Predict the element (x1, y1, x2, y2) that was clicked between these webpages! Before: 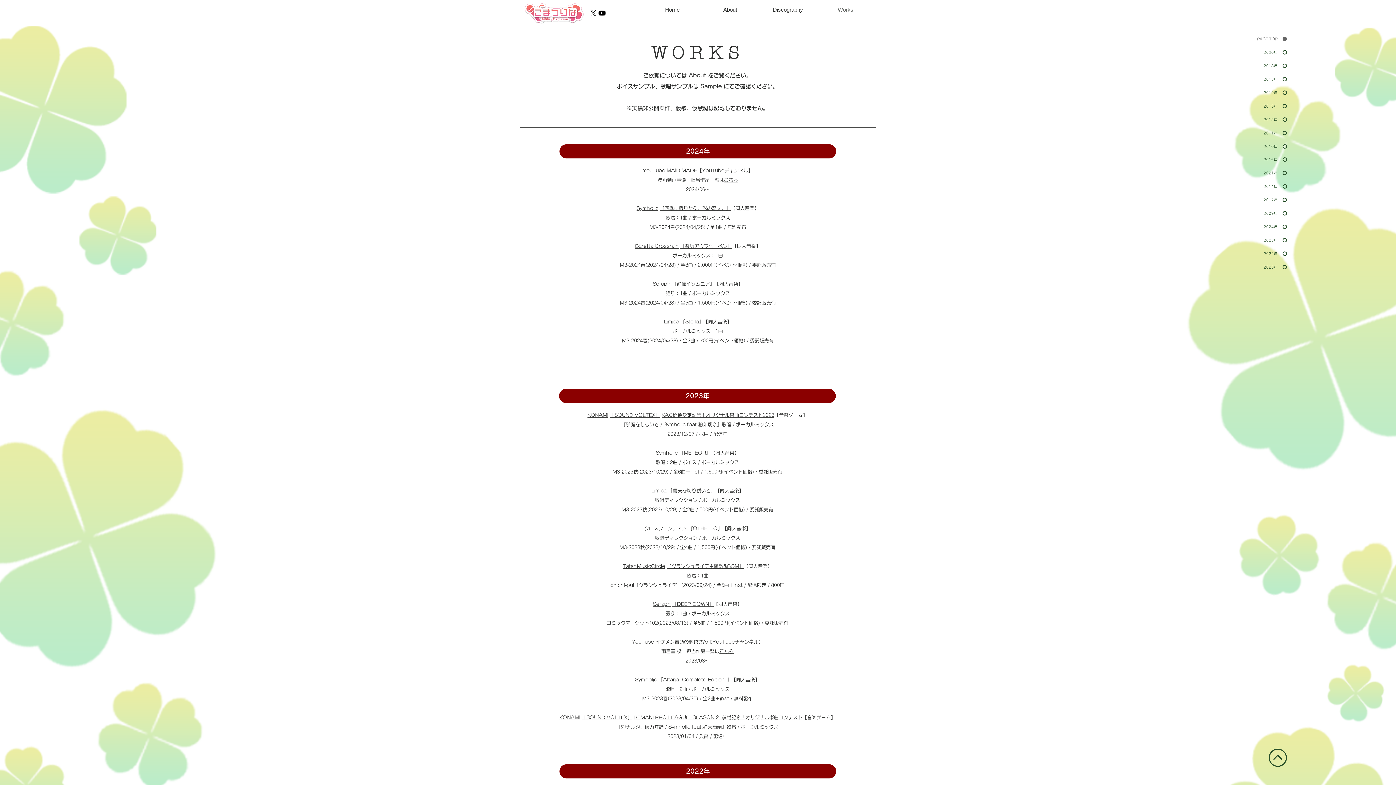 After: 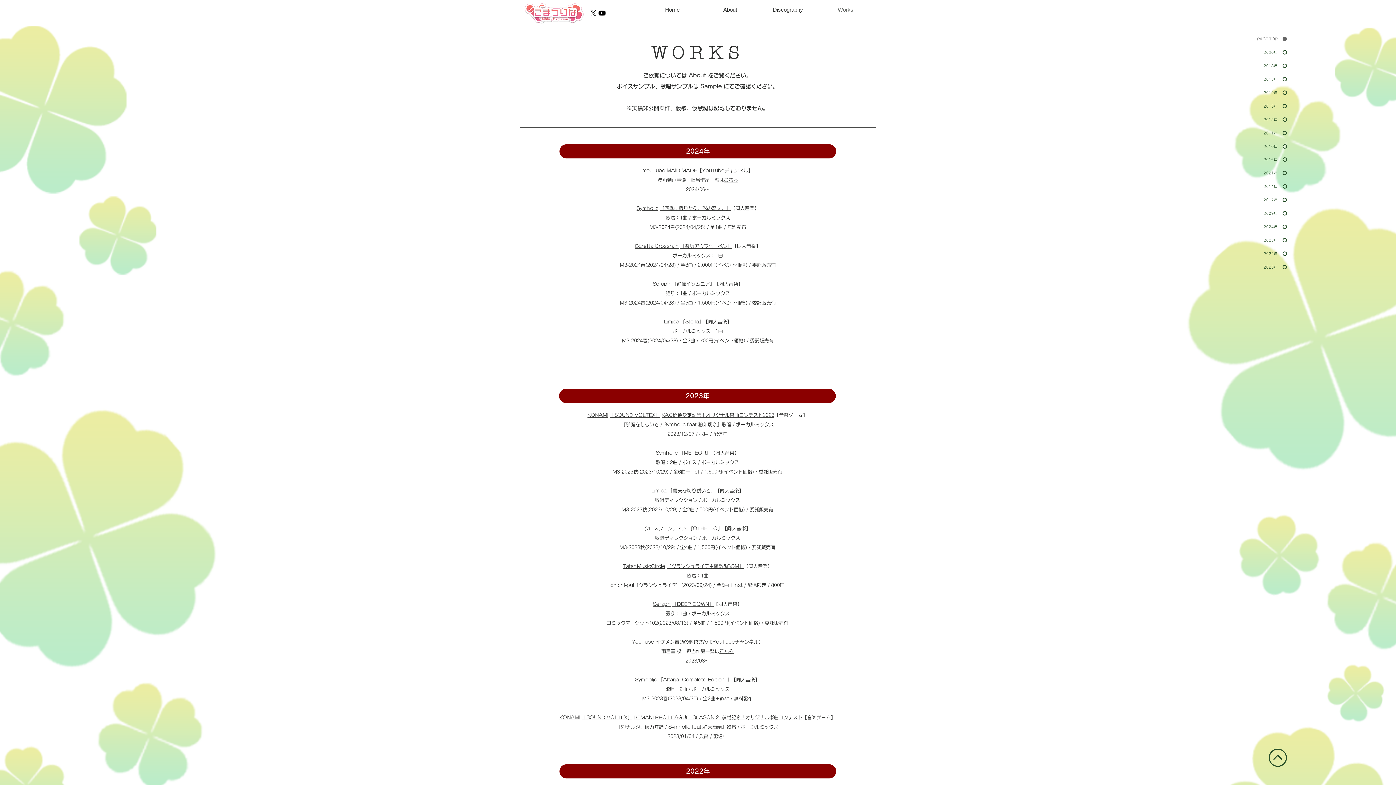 Action: bbox: (666, 168, 697, 173) label: MAID MADE